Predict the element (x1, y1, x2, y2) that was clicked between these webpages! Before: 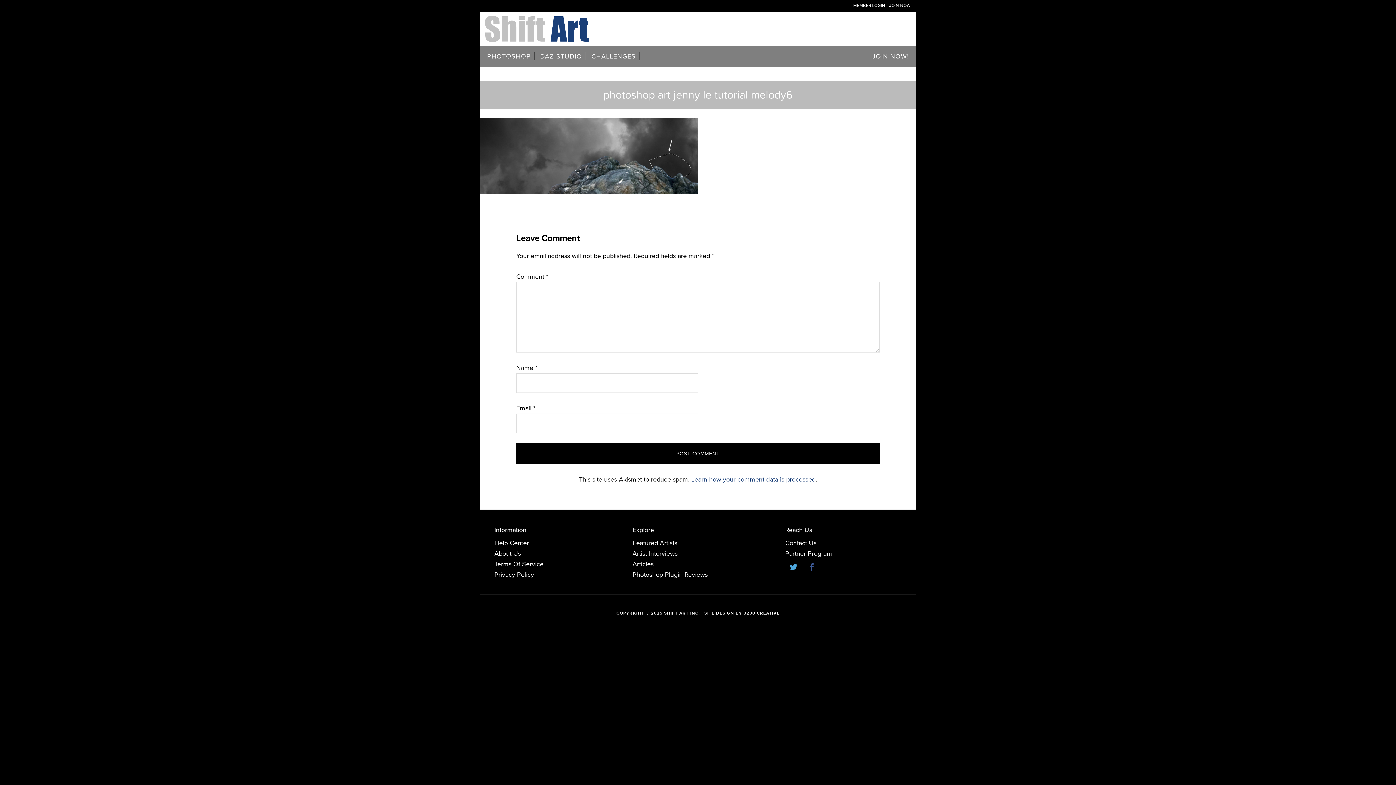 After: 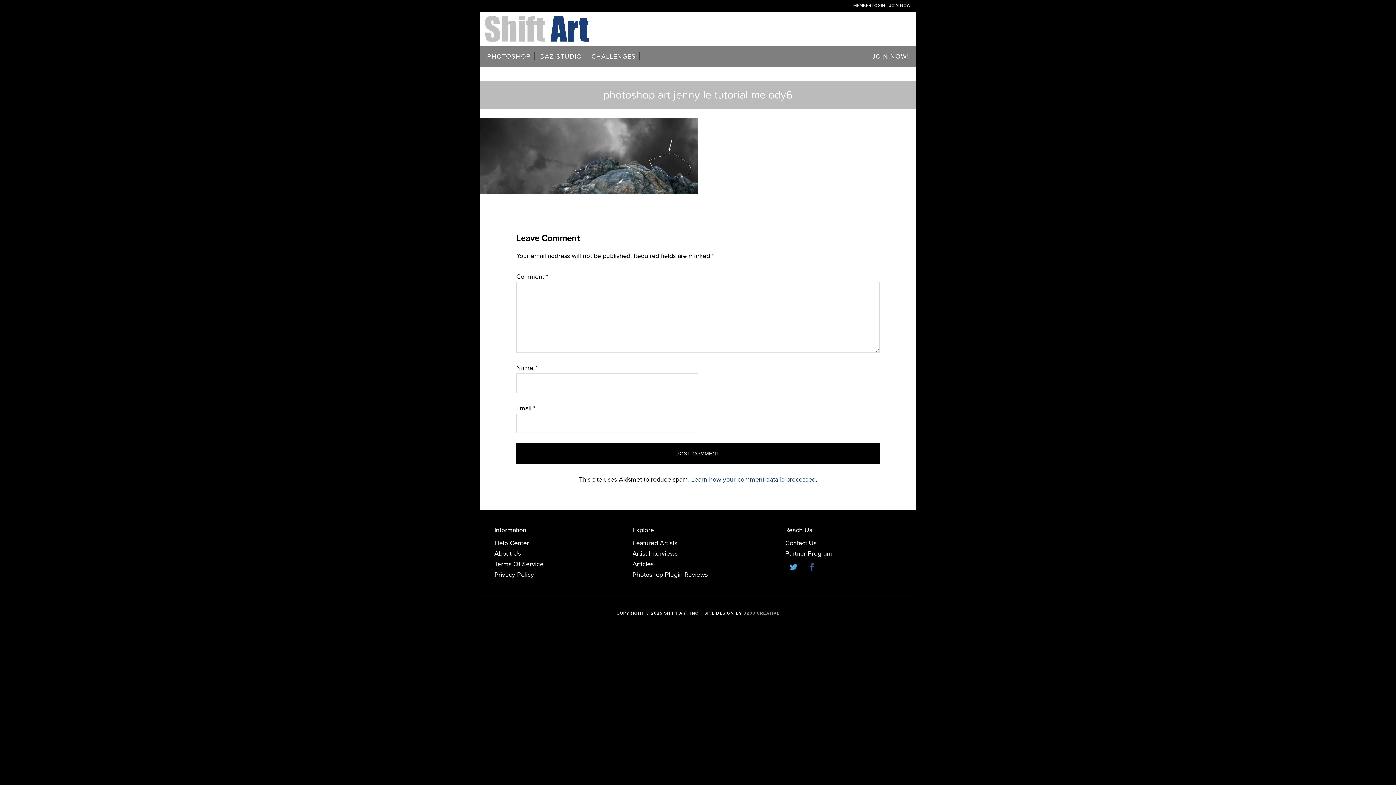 Action: bbox: (743, 610, 779, 615) label: 3200 CREATIVE